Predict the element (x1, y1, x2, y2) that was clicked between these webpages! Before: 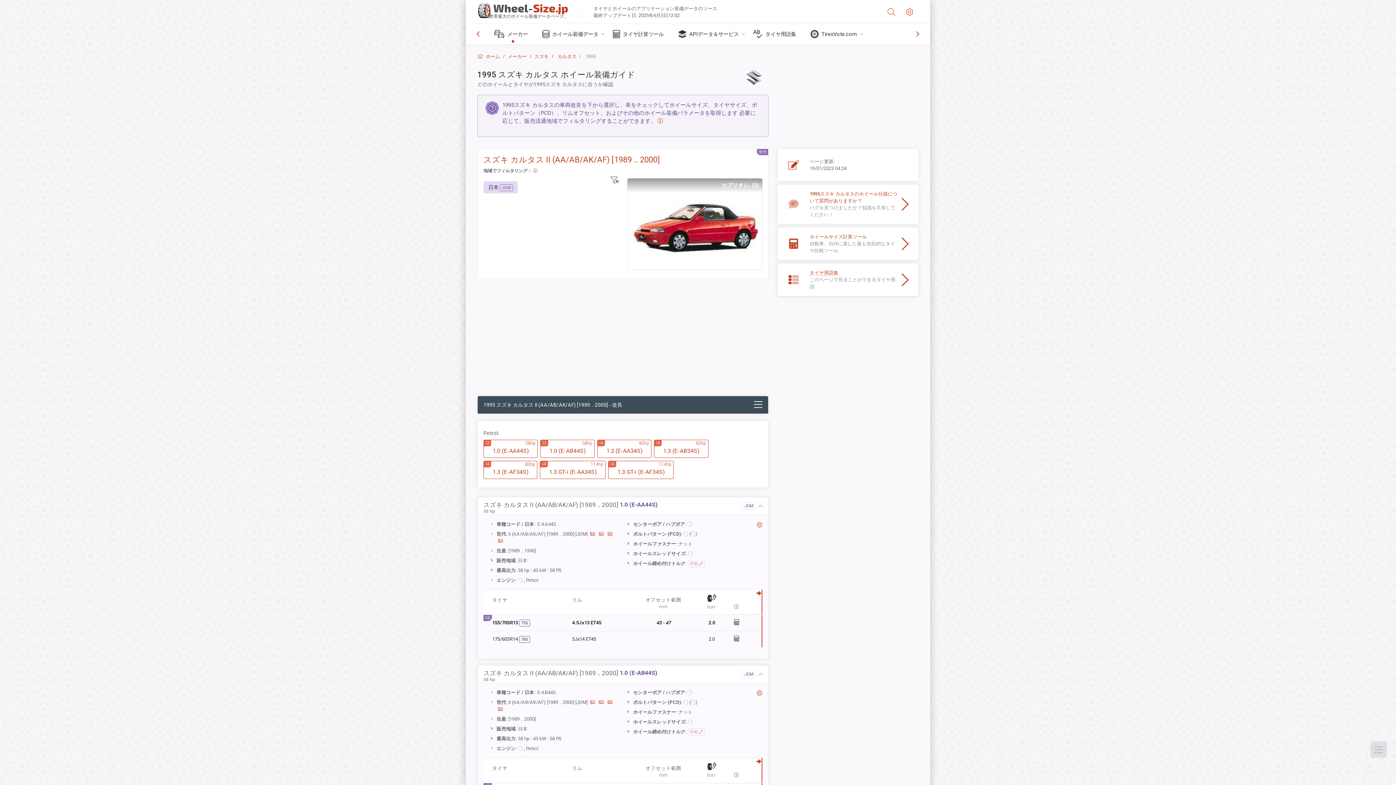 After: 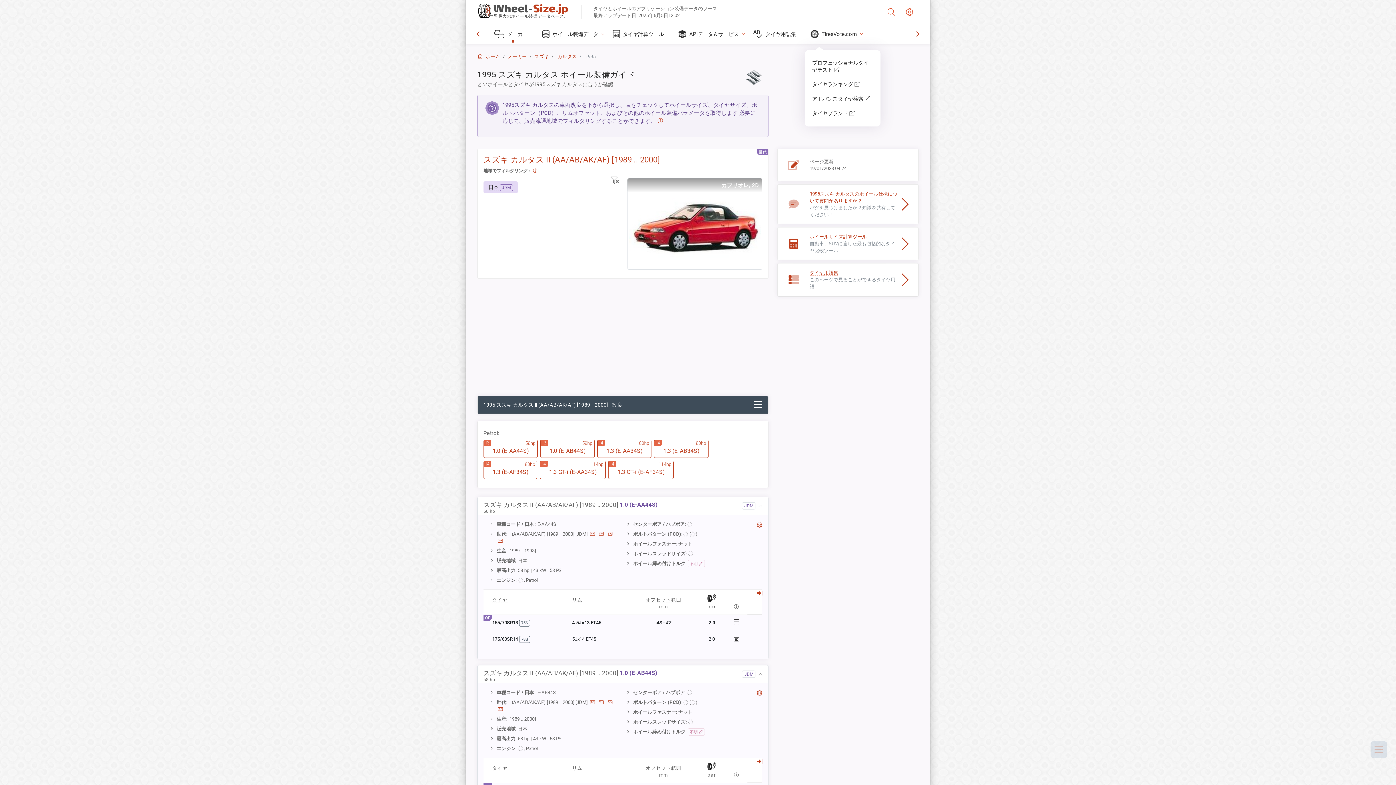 Action: label: TiresVote.com bbox: (805, 24, 865, 44)